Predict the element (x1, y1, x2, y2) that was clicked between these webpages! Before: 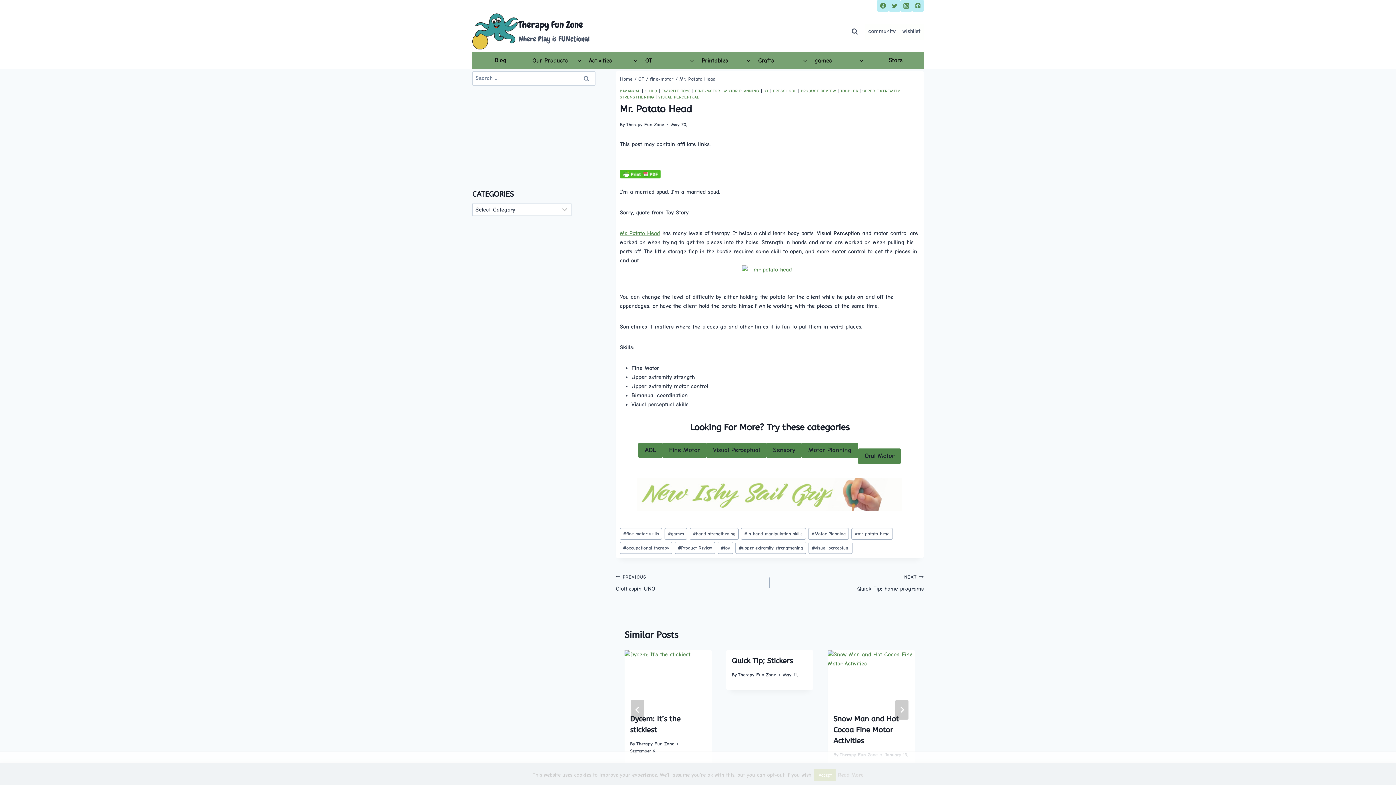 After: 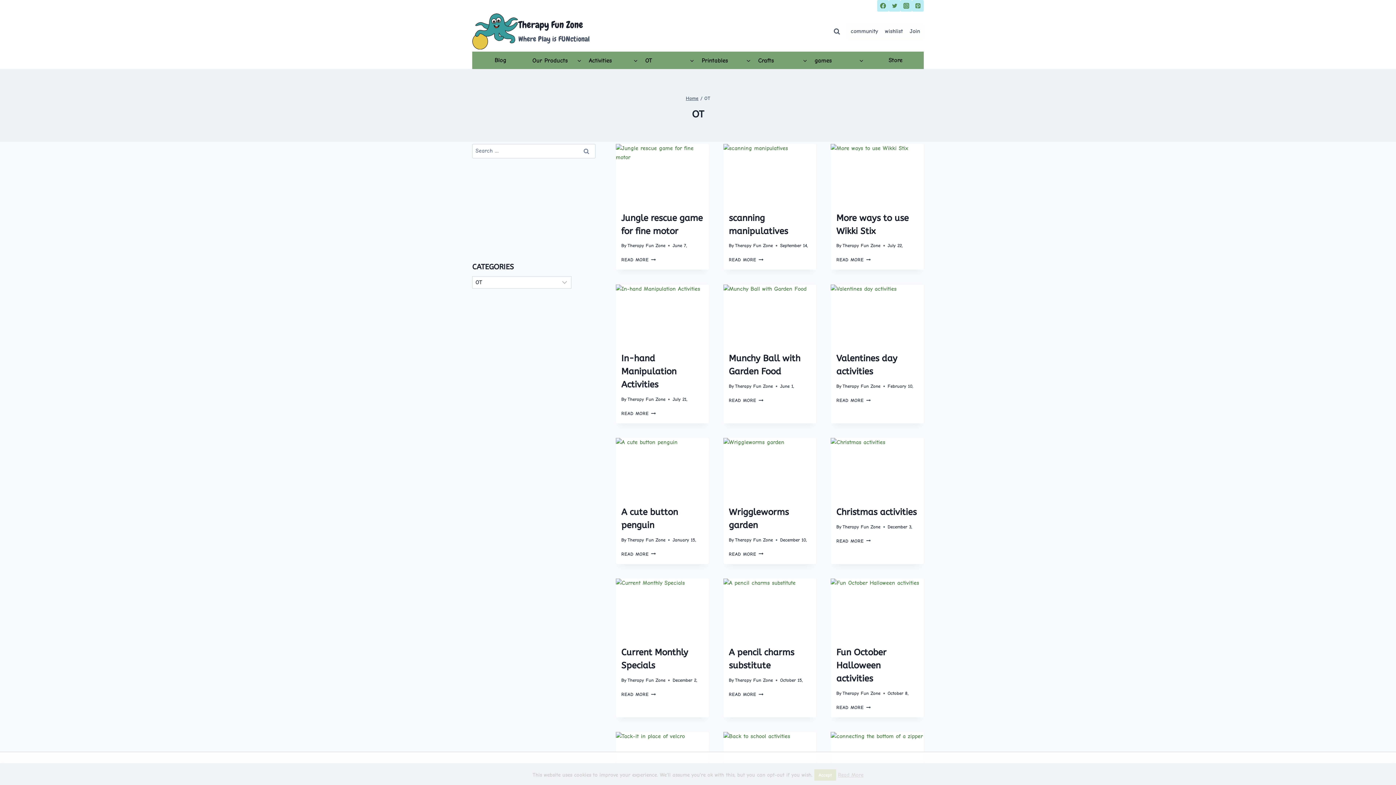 Action: bbox: (638, 76, 644, 81) label: OT